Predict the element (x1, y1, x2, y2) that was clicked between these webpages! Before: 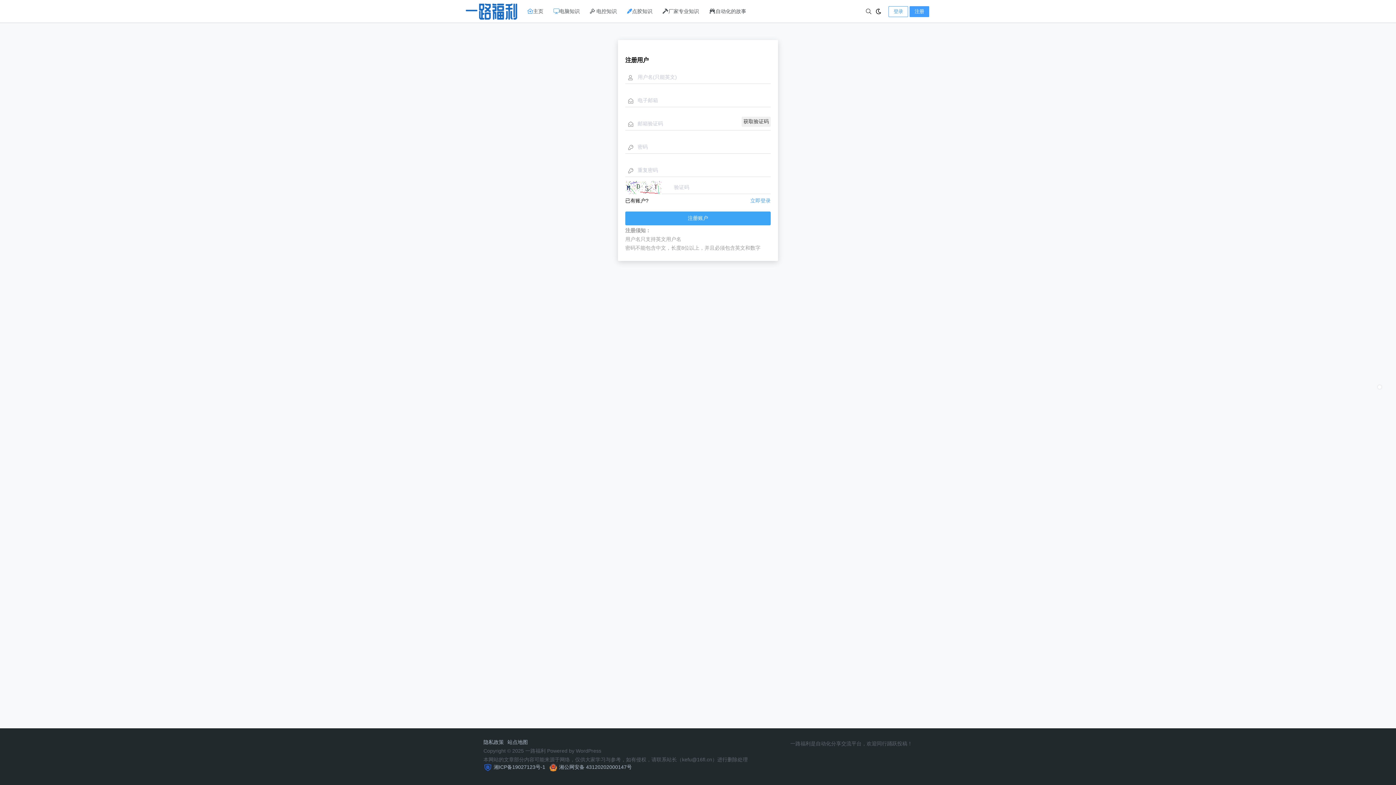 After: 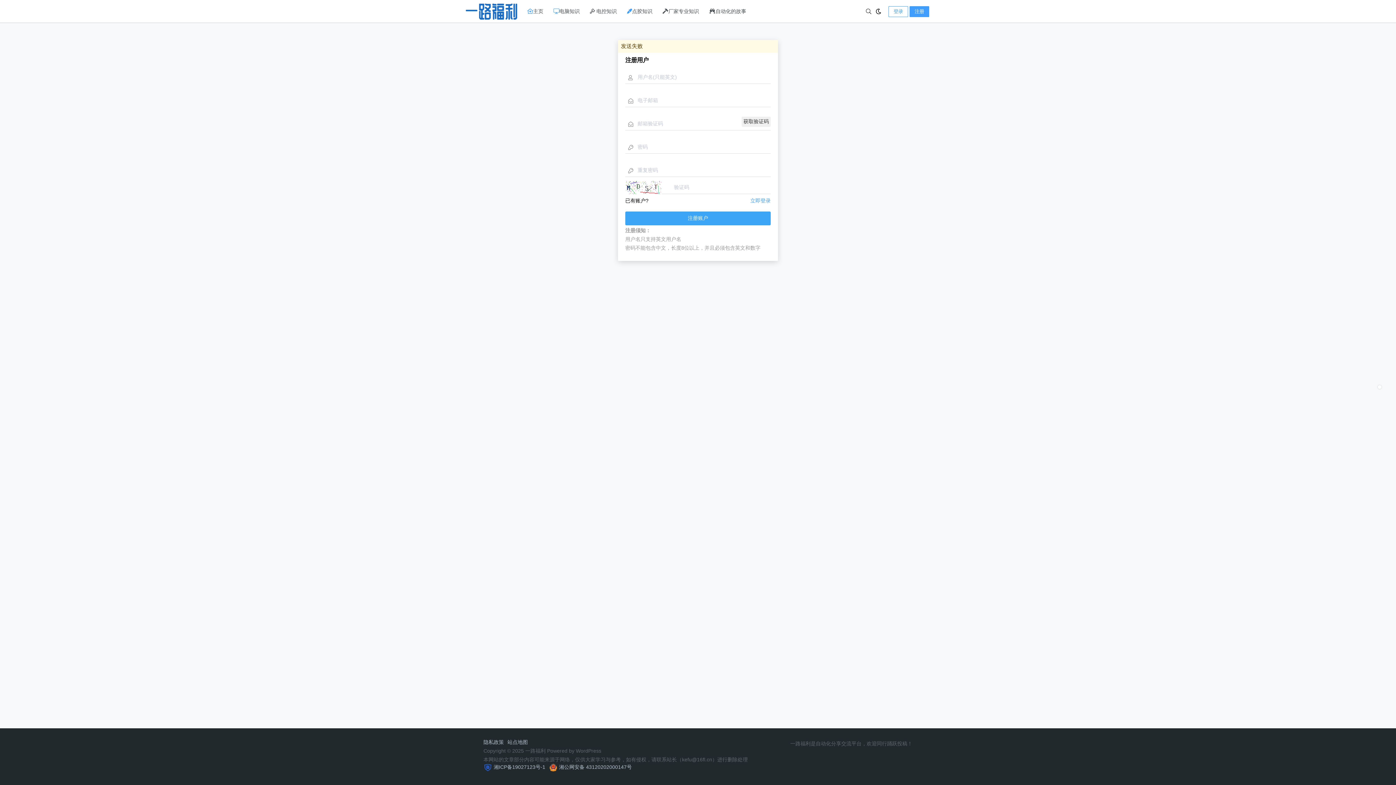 Action: label: 获取验证码 bbox: (741, 116, 770, 126)